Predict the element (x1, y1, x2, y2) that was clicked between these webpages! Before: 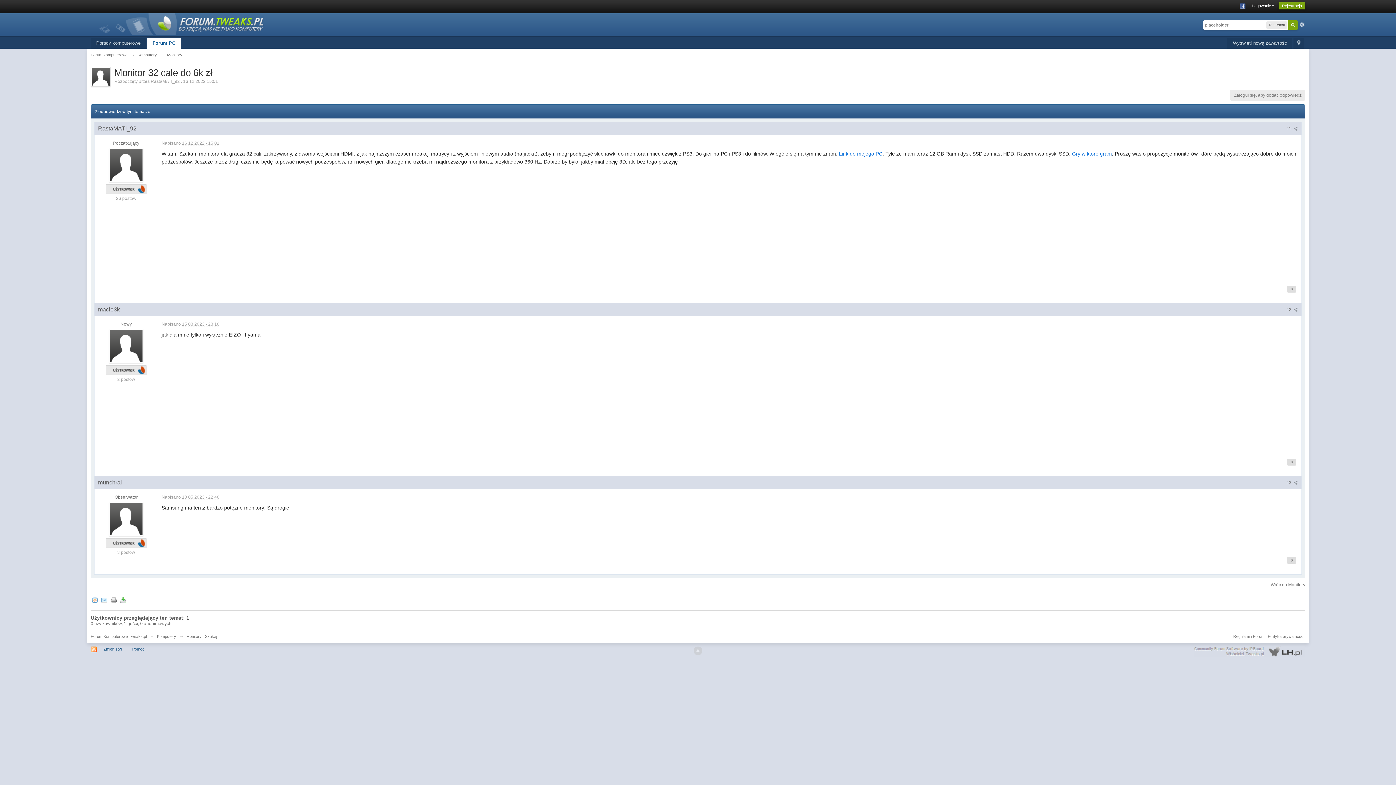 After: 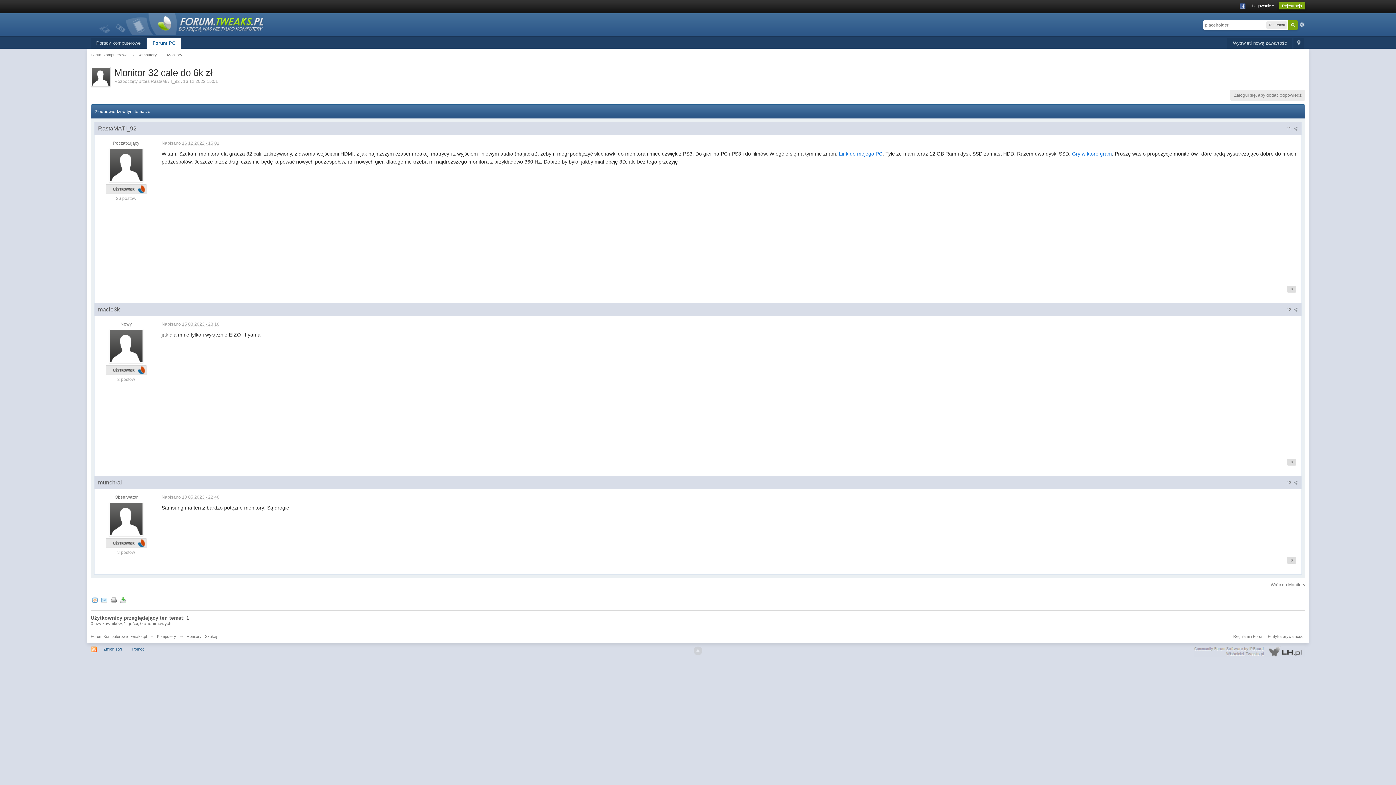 Action: bbox: (110, 597, 116, 602)